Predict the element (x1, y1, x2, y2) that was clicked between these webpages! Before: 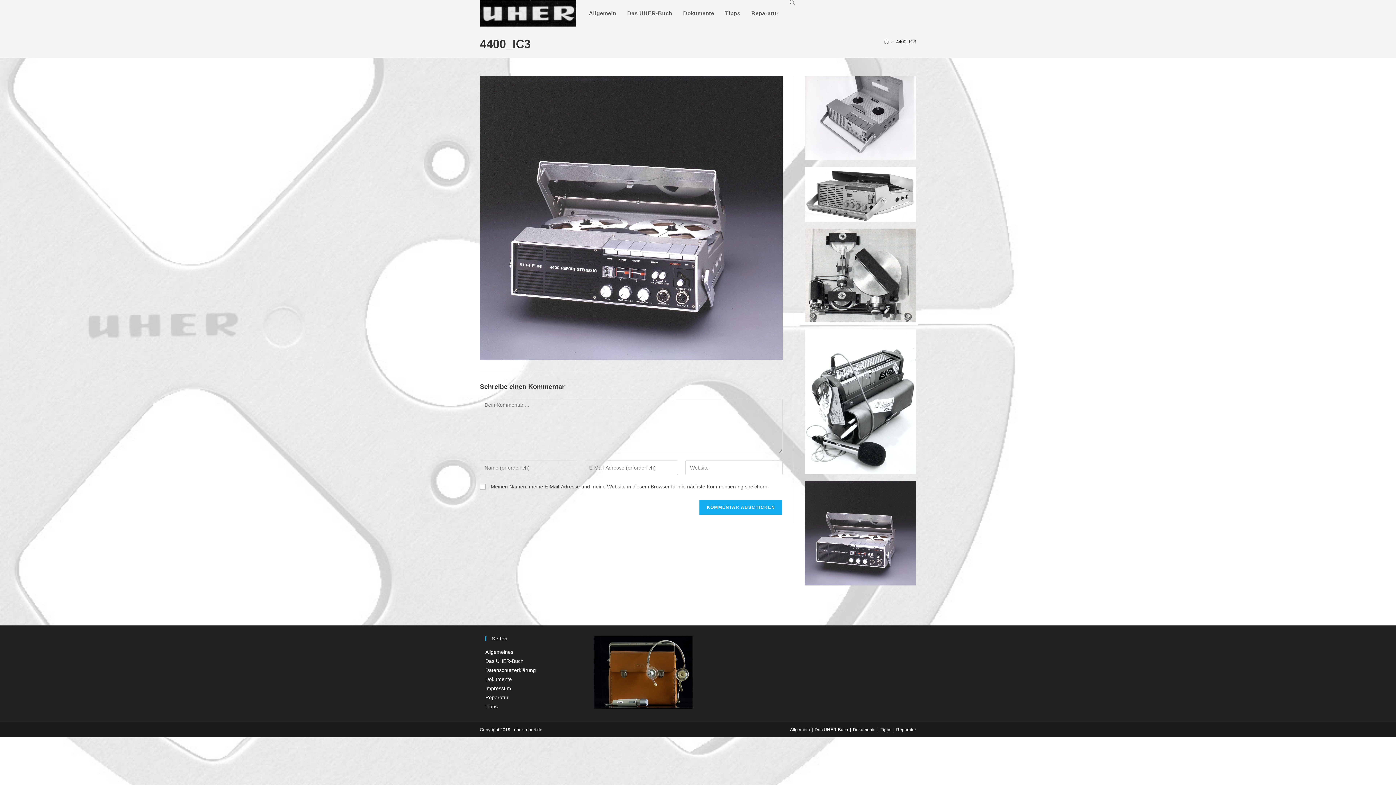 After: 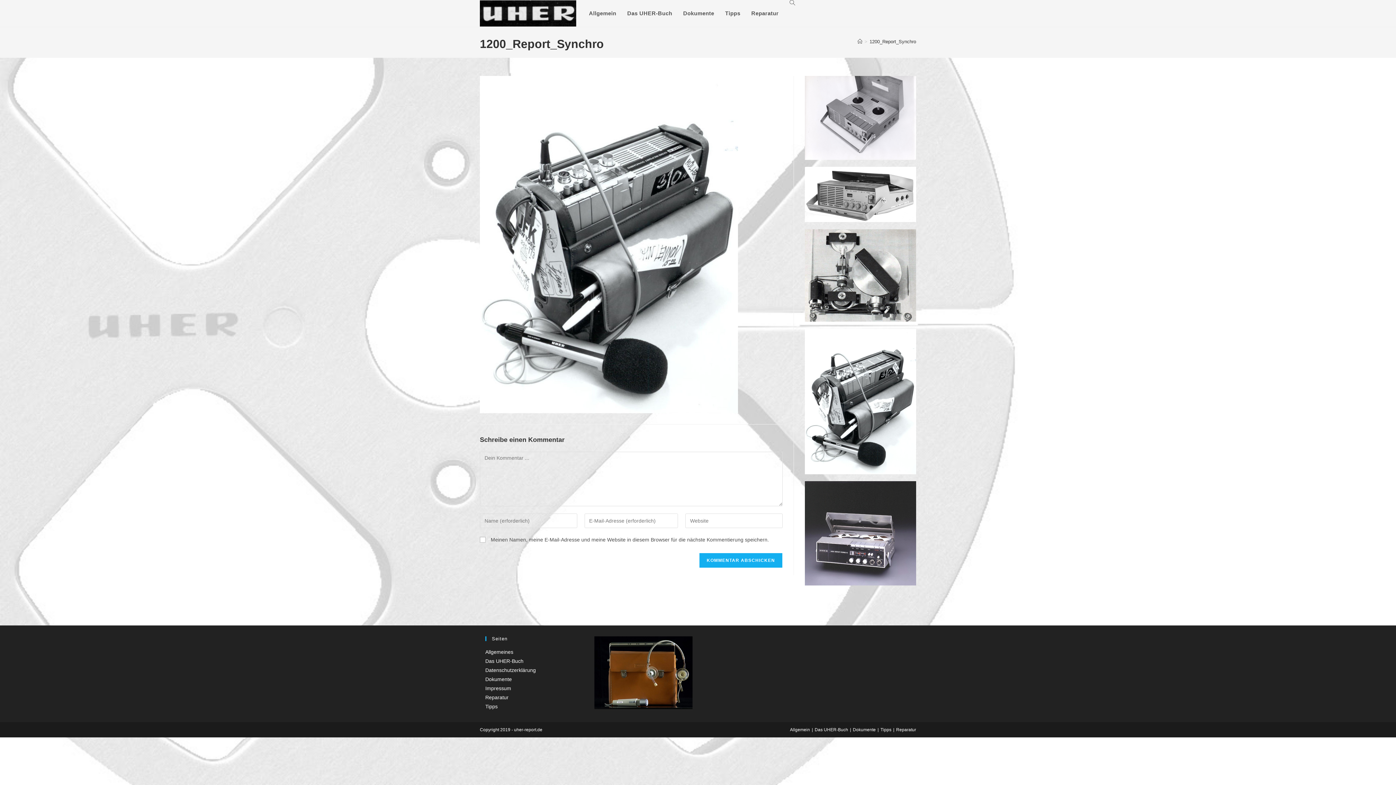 Action: bbox: (805, 328, 916, 474)